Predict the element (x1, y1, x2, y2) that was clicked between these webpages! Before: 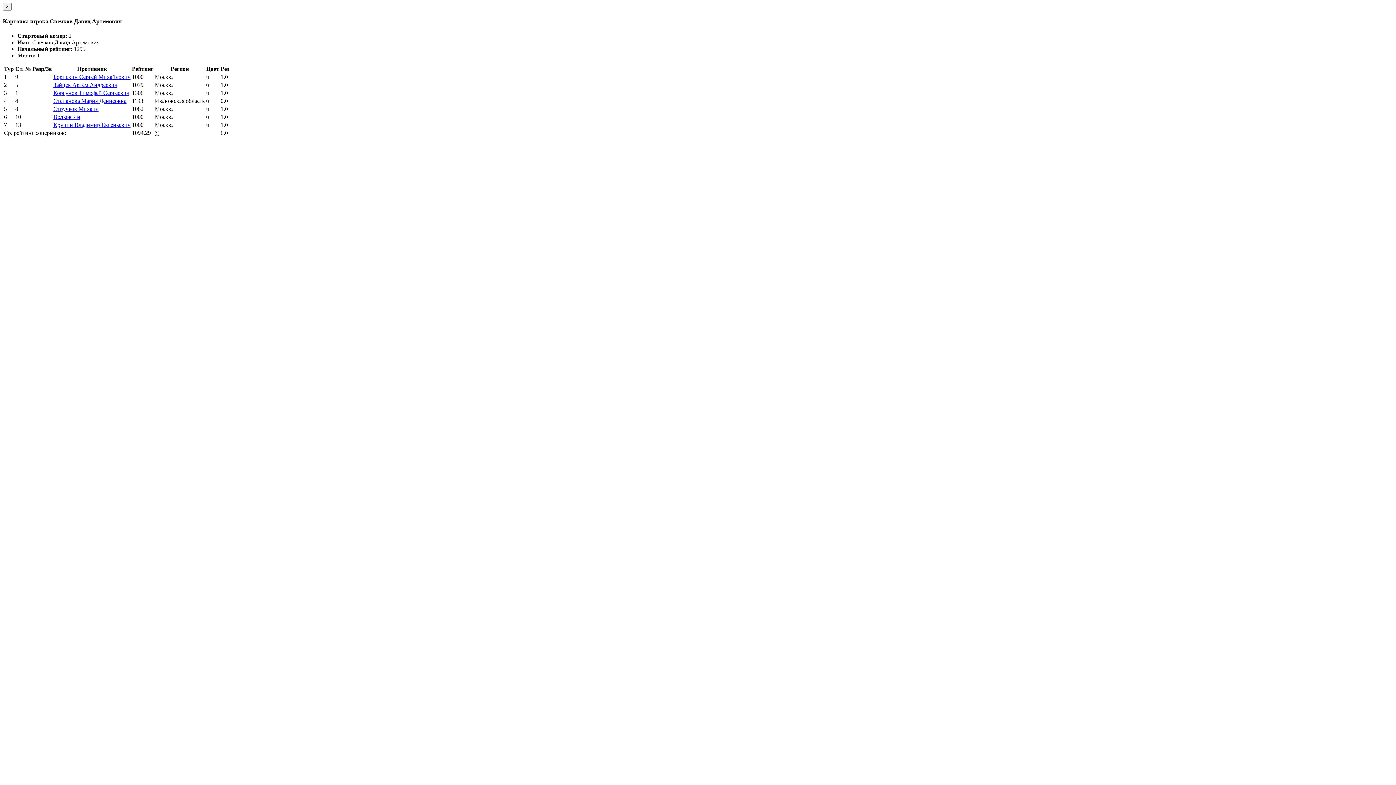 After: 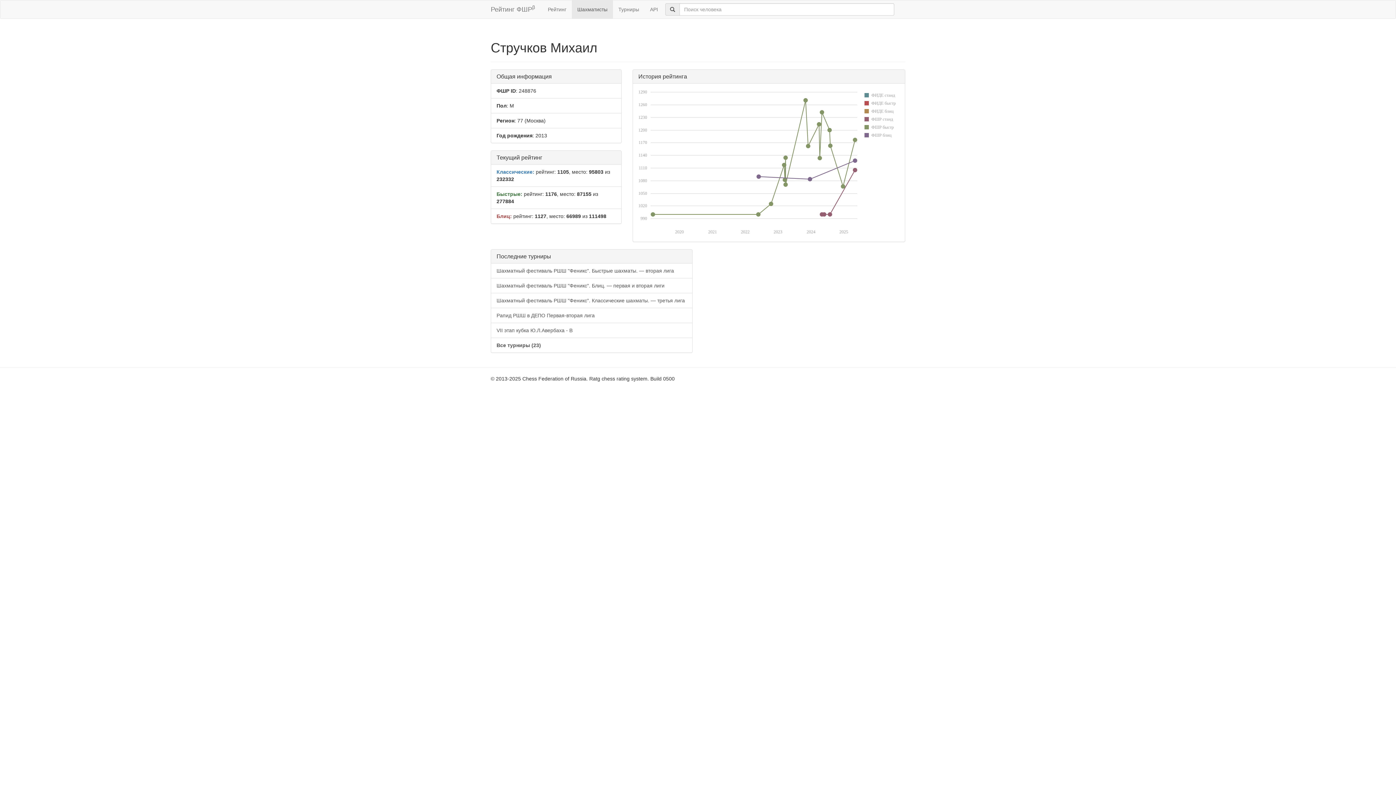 Action: label: Стручков Михаил bbox: (53, 105, 98, 111)